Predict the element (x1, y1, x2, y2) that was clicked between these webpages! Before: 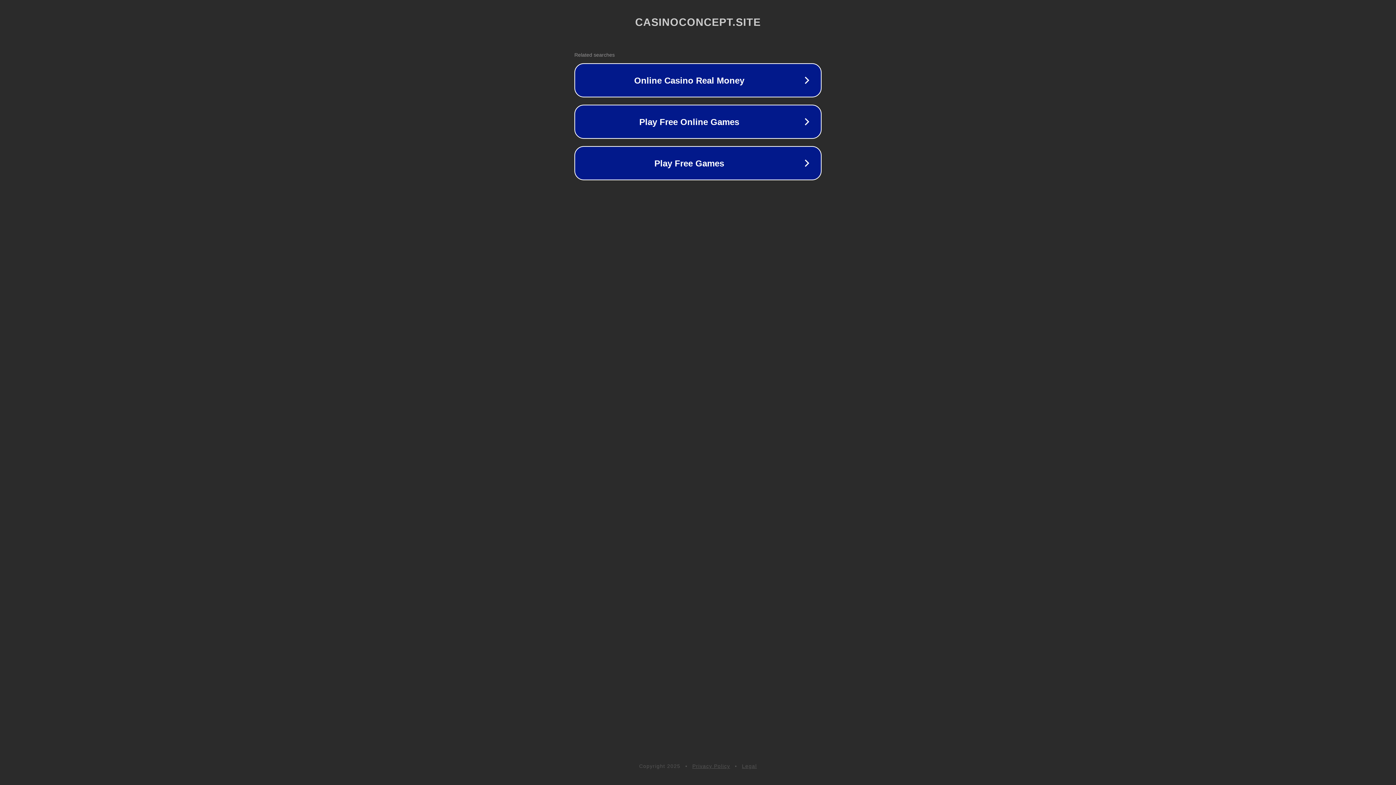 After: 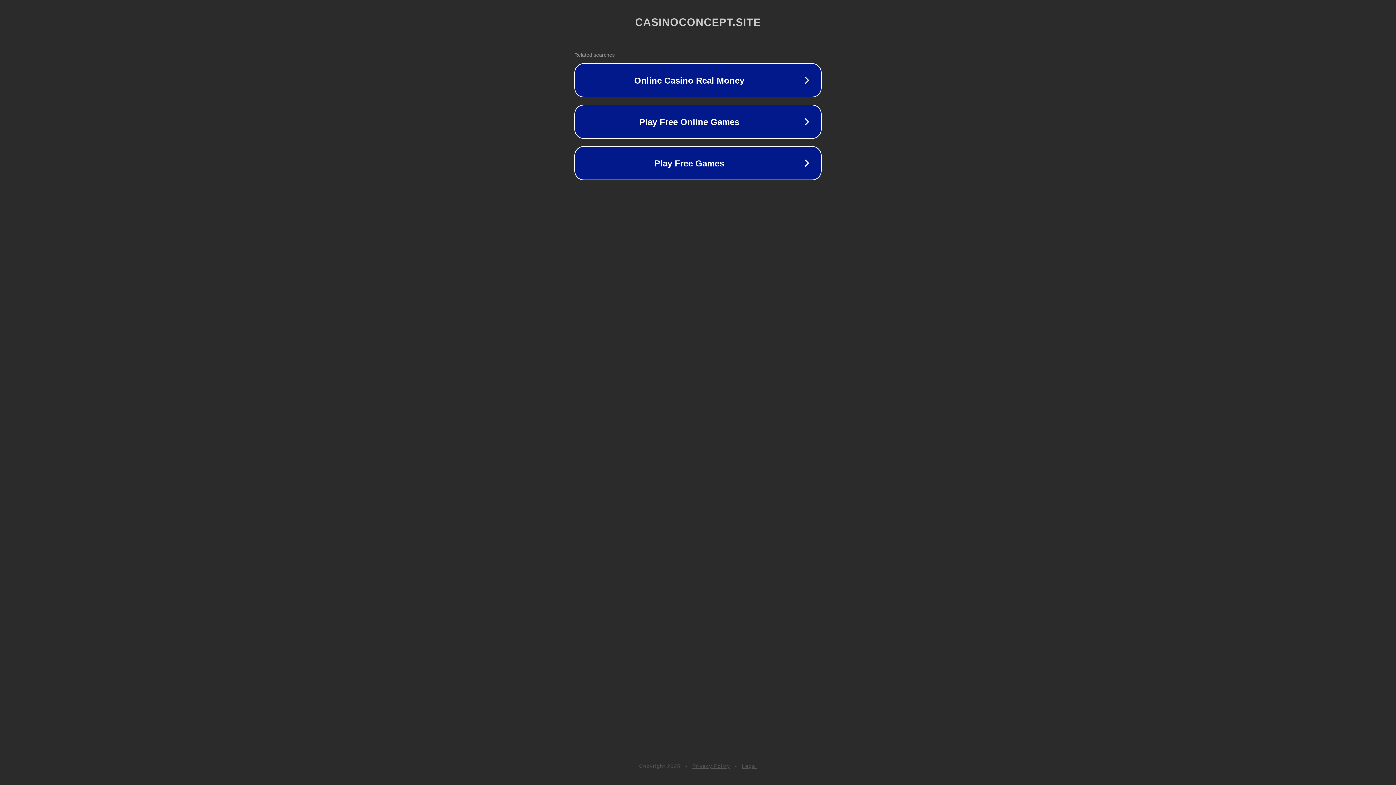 Action: label: Legal bbox: (742, 763, 757, 769)